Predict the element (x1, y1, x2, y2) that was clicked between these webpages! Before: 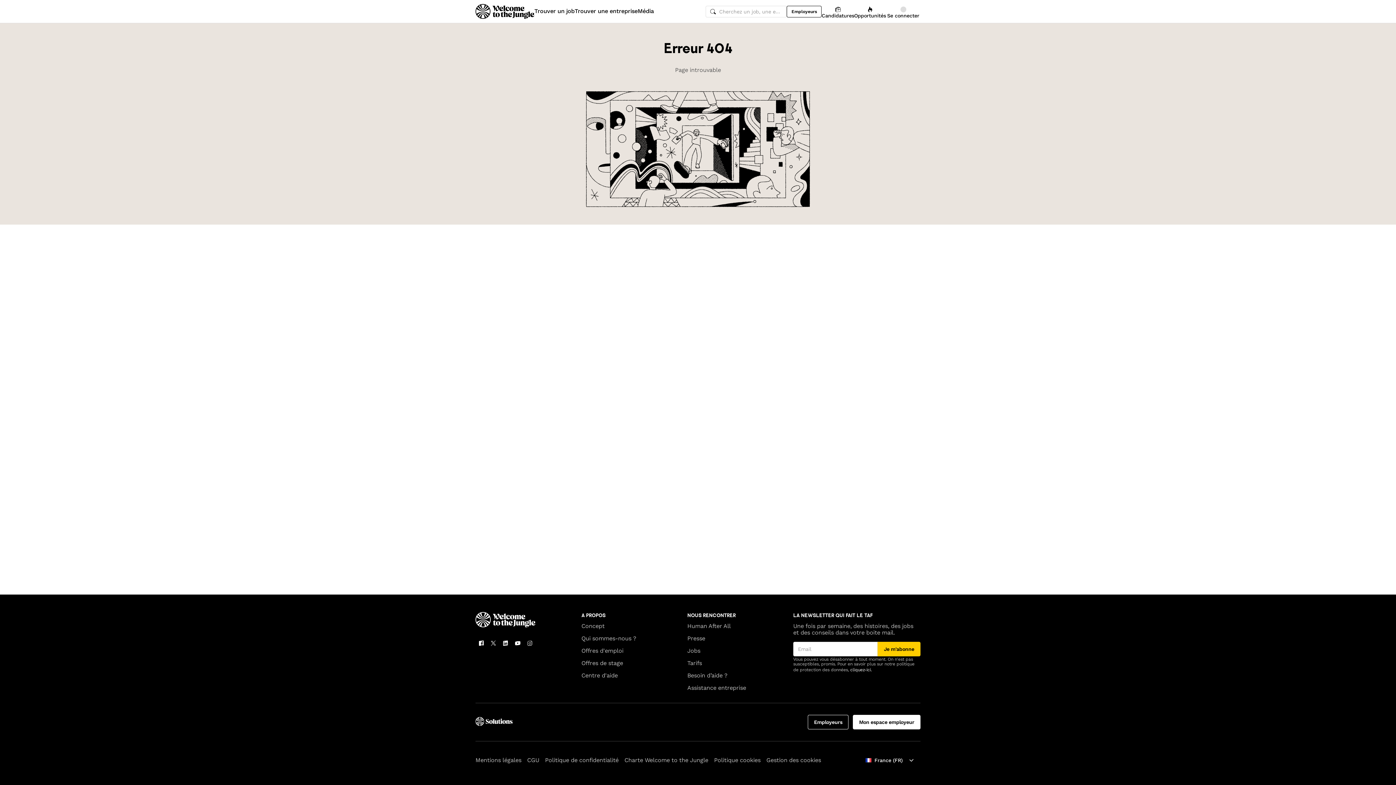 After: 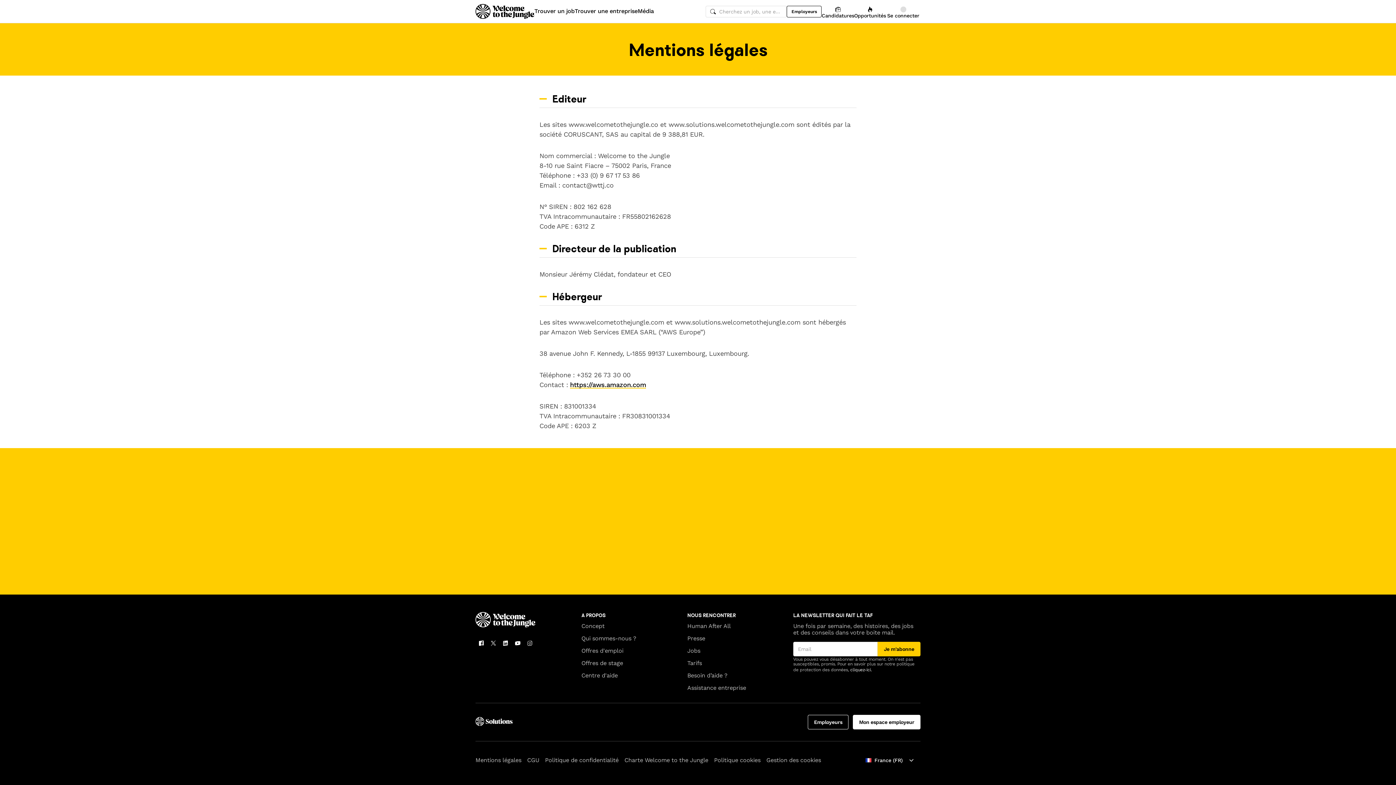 Action: bbox: (475, 757, 521, 764) label: Mentions légales